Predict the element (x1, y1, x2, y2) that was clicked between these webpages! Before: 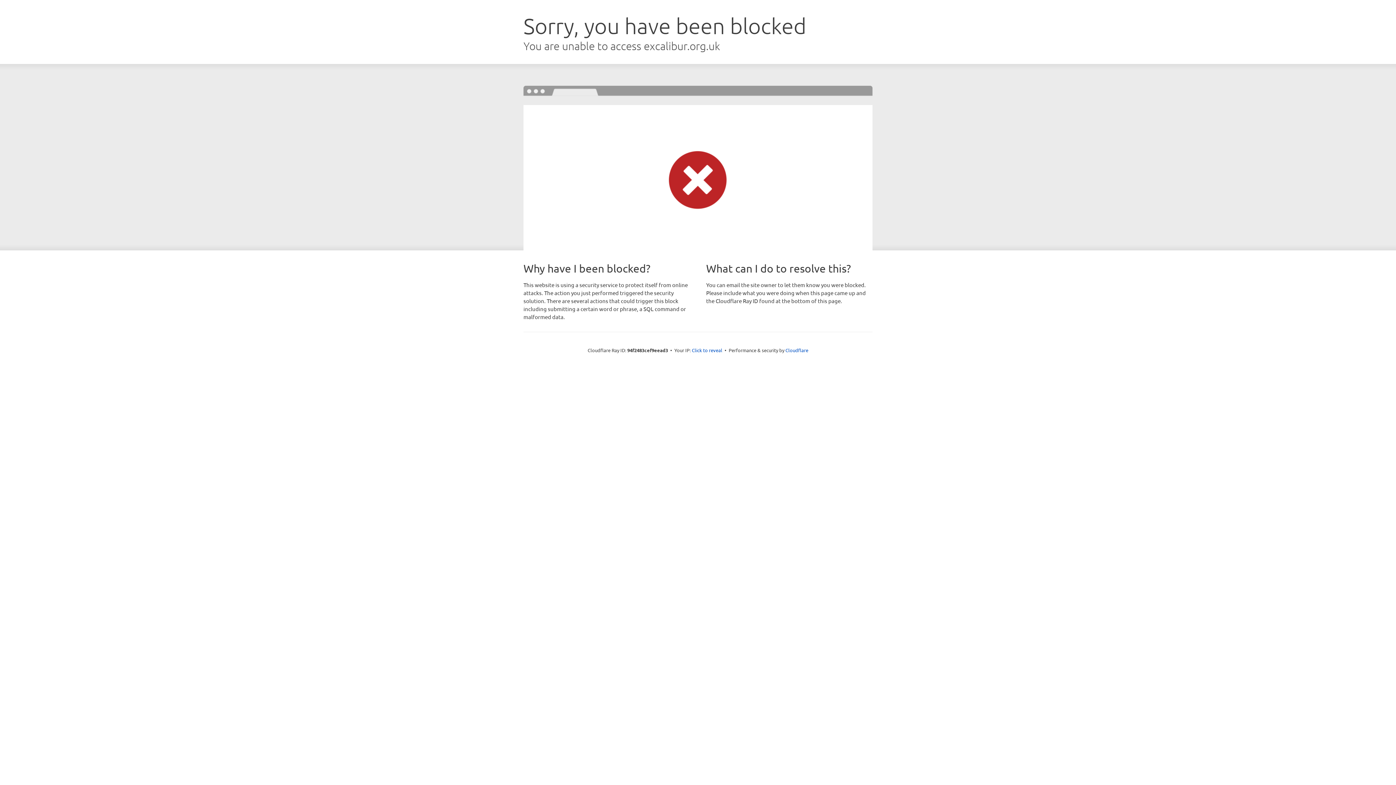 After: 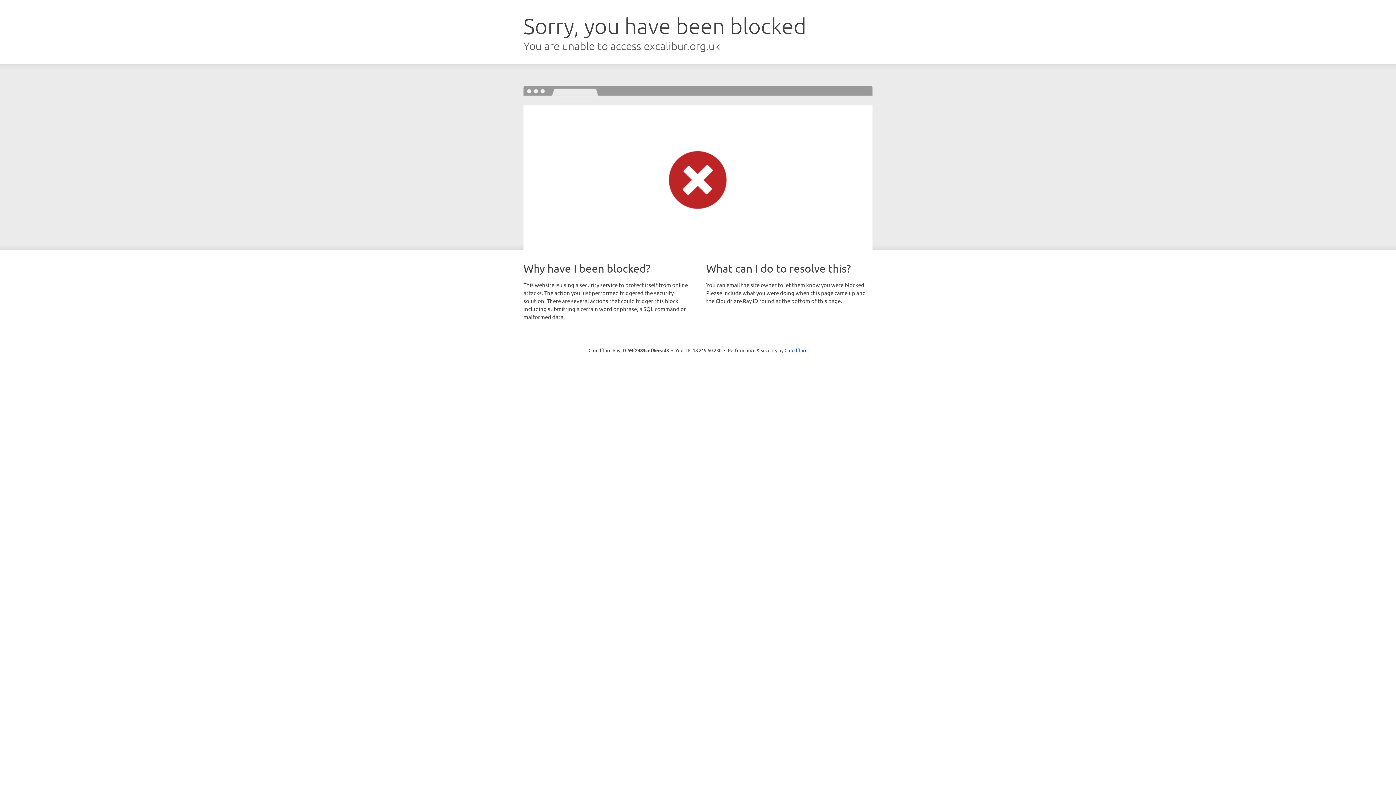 Action: label: Click to reveal bbox: (692, 346, 722, 353)